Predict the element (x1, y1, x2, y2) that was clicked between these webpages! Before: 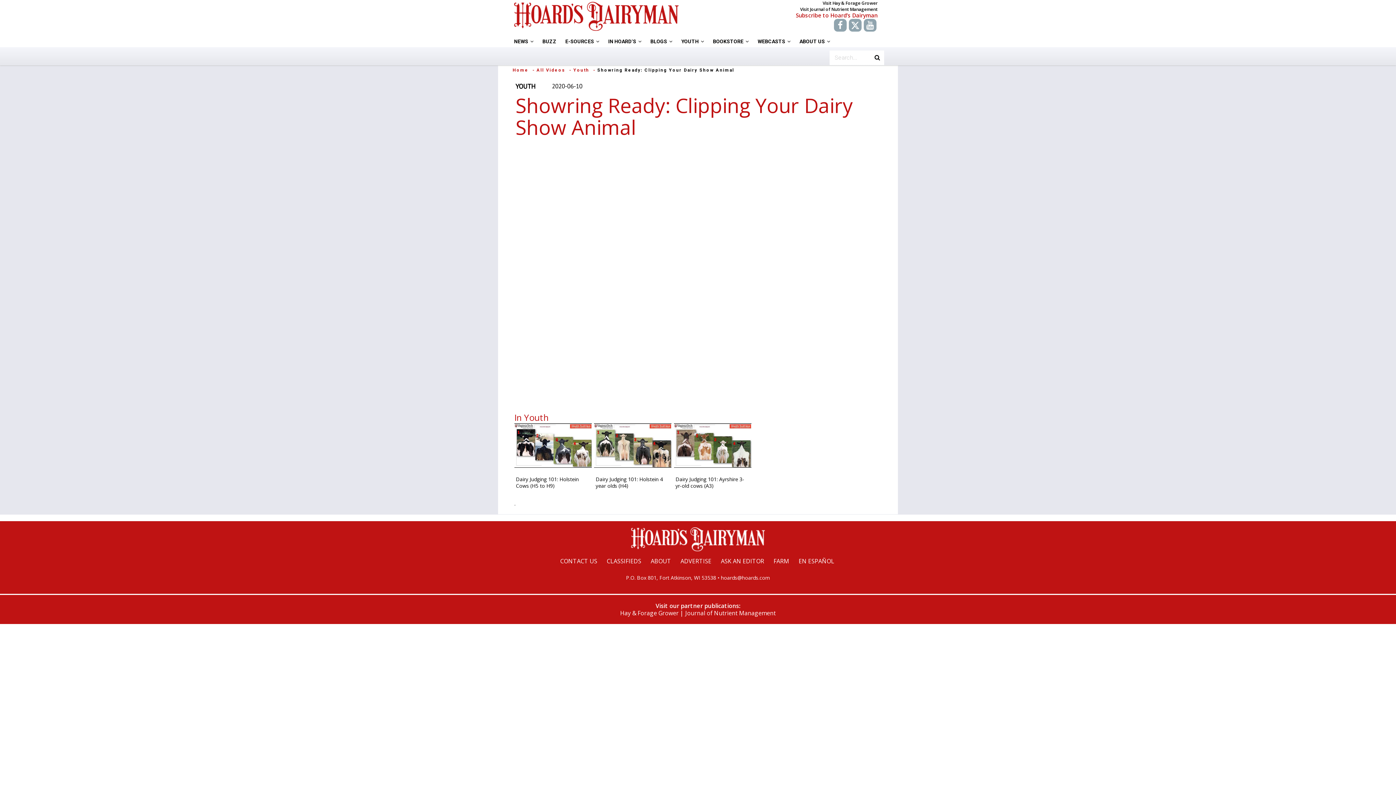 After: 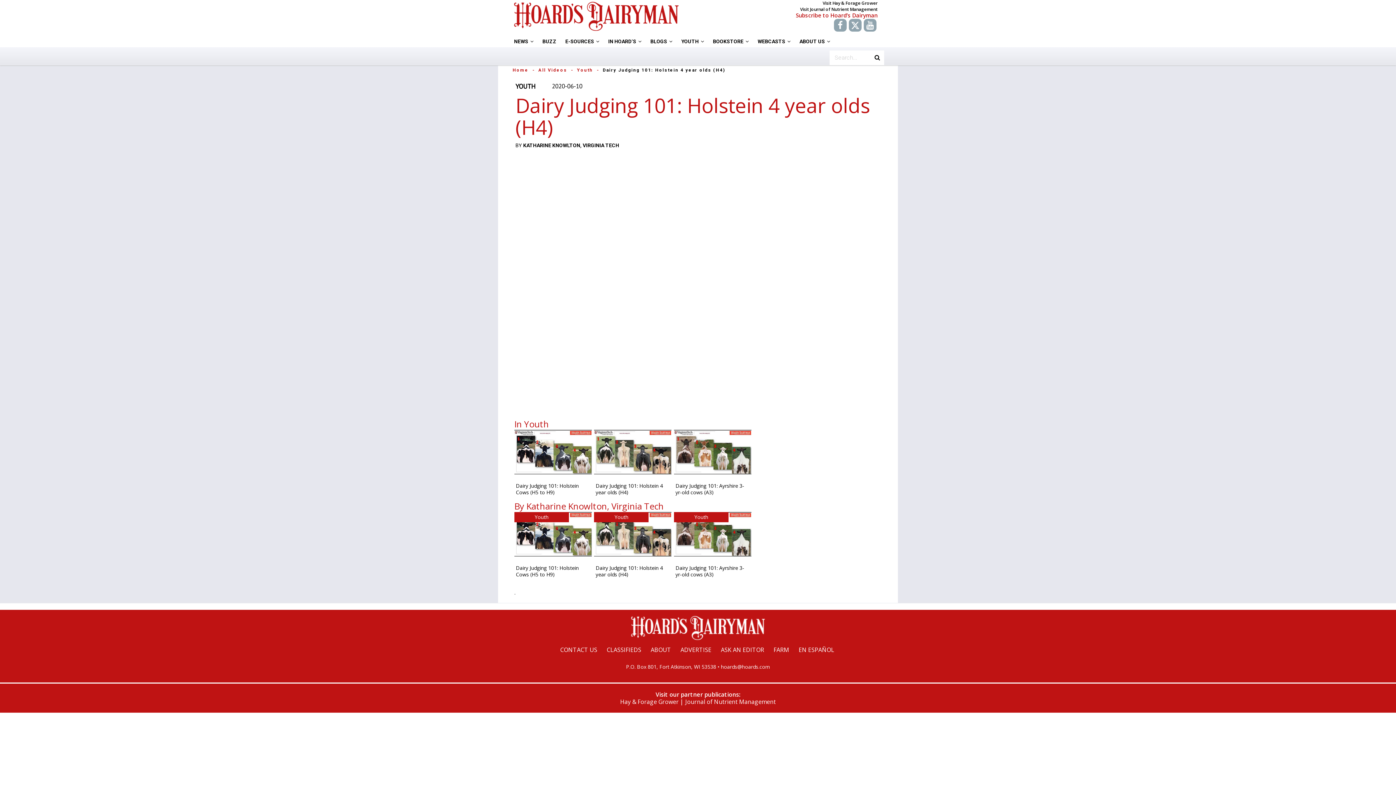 Action: bbox: (594, 423, 671, 467)